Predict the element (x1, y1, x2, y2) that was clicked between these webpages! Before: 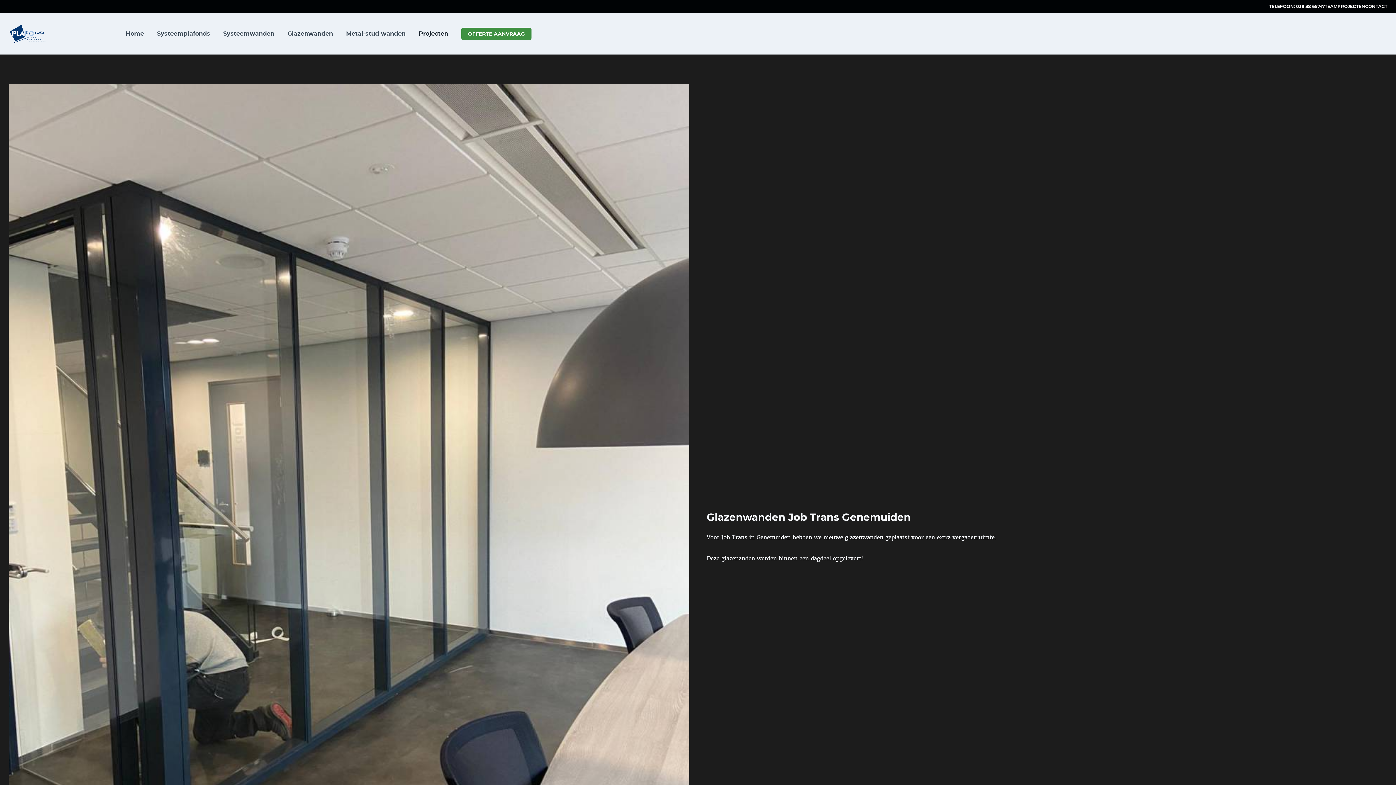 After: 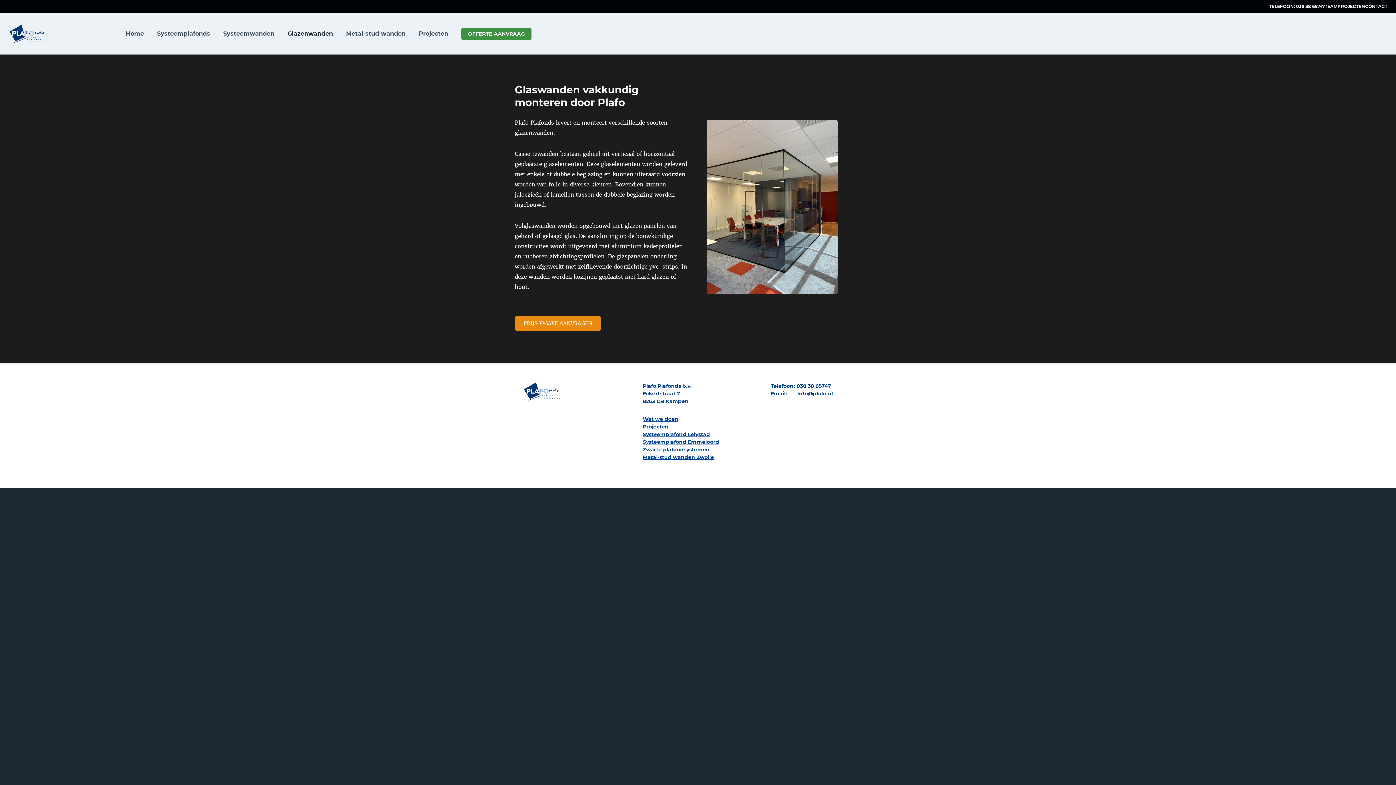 Action: label: Glazenwanden bbox: (287, 26, 333, 41)